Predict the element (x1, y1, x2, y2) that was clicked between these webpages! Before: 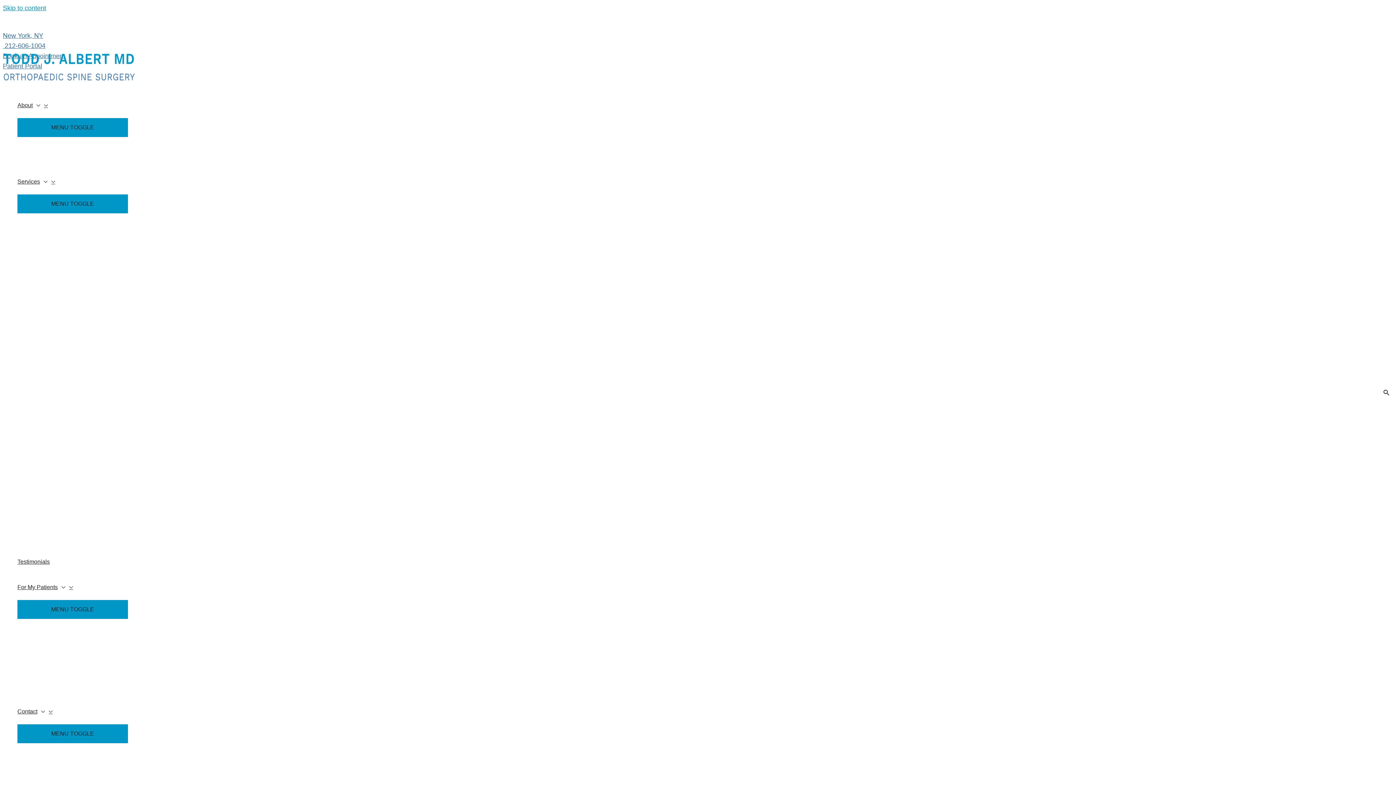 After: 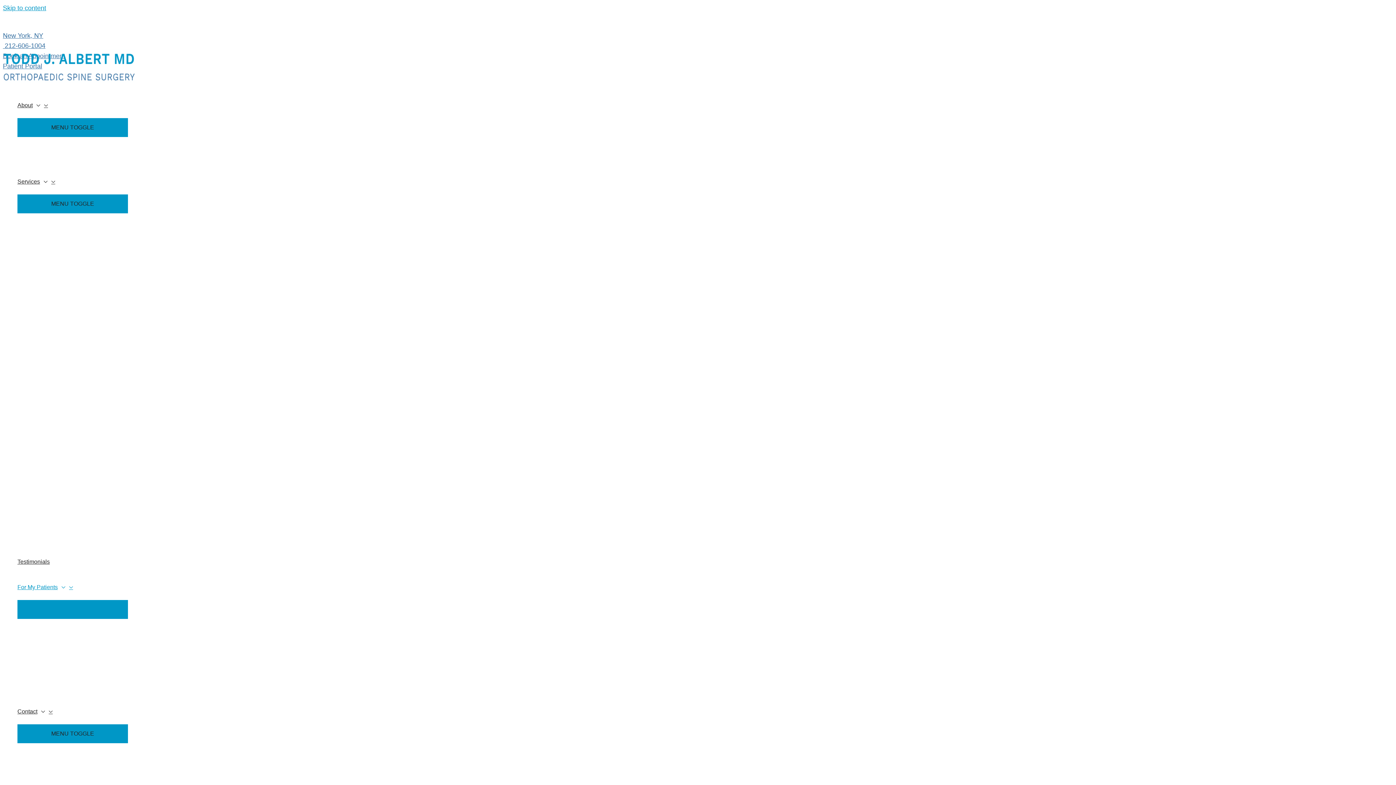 Action: bbox: (17, 574, 128, 600) label: For My Patients